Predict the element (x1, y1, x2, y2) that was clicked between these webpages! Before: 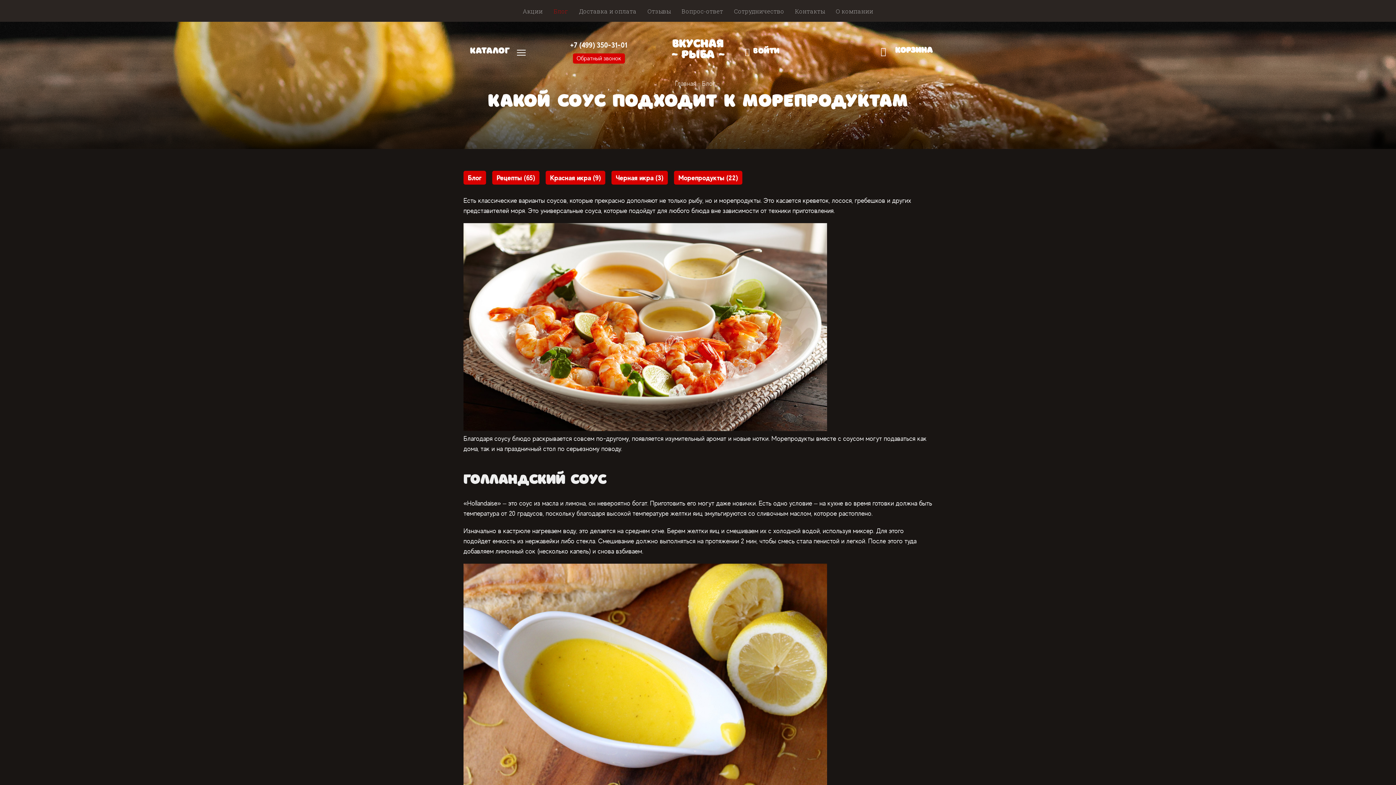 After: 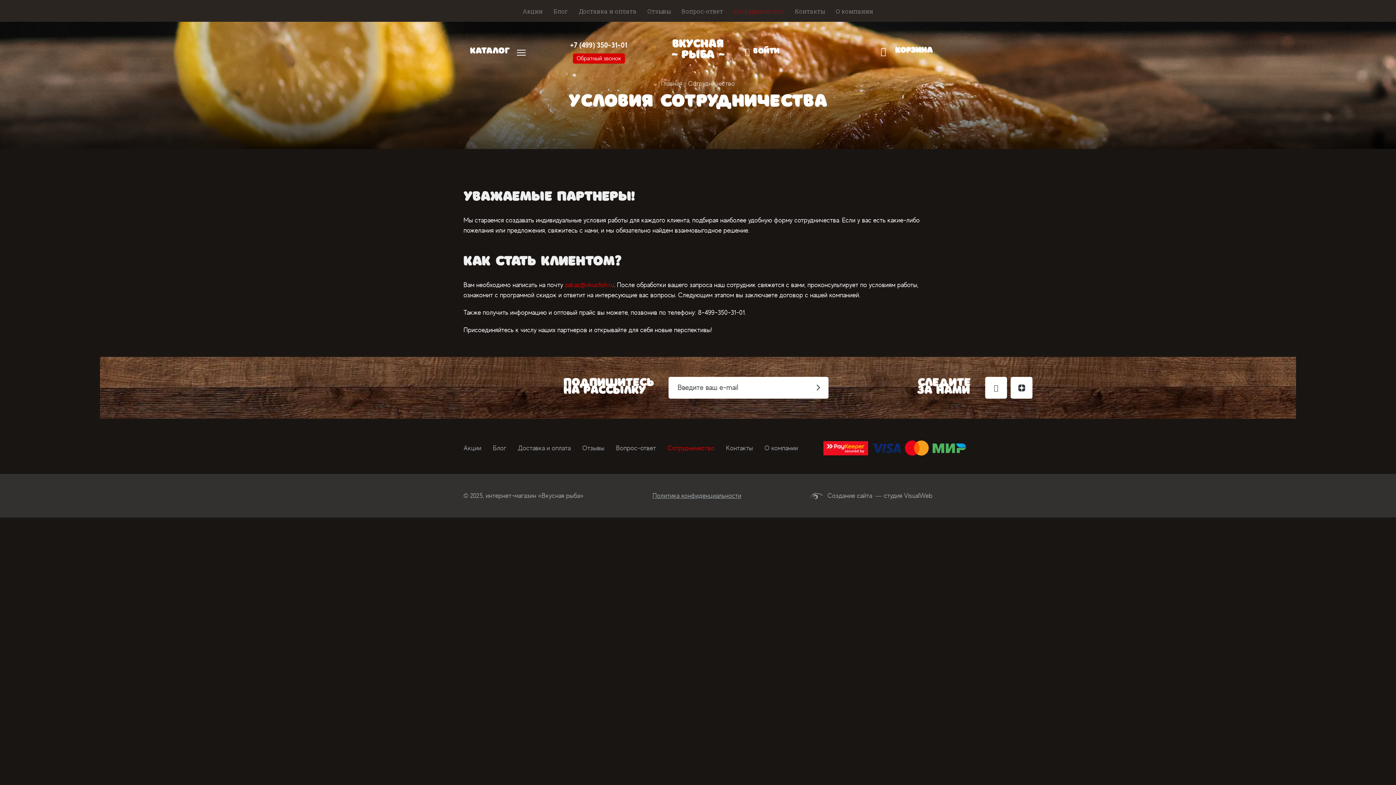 Action: bbox: (734, 7, 784, 14) label: Сотрудничество